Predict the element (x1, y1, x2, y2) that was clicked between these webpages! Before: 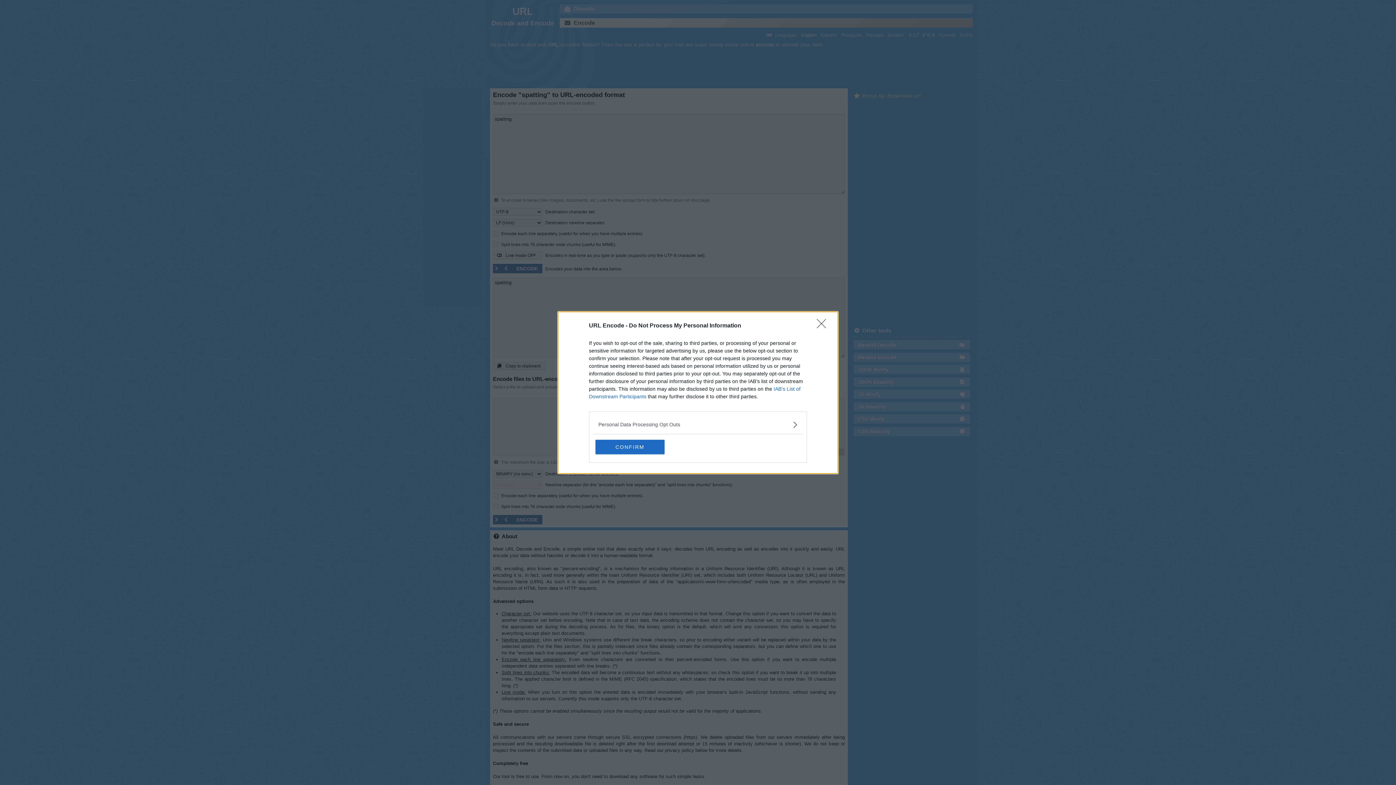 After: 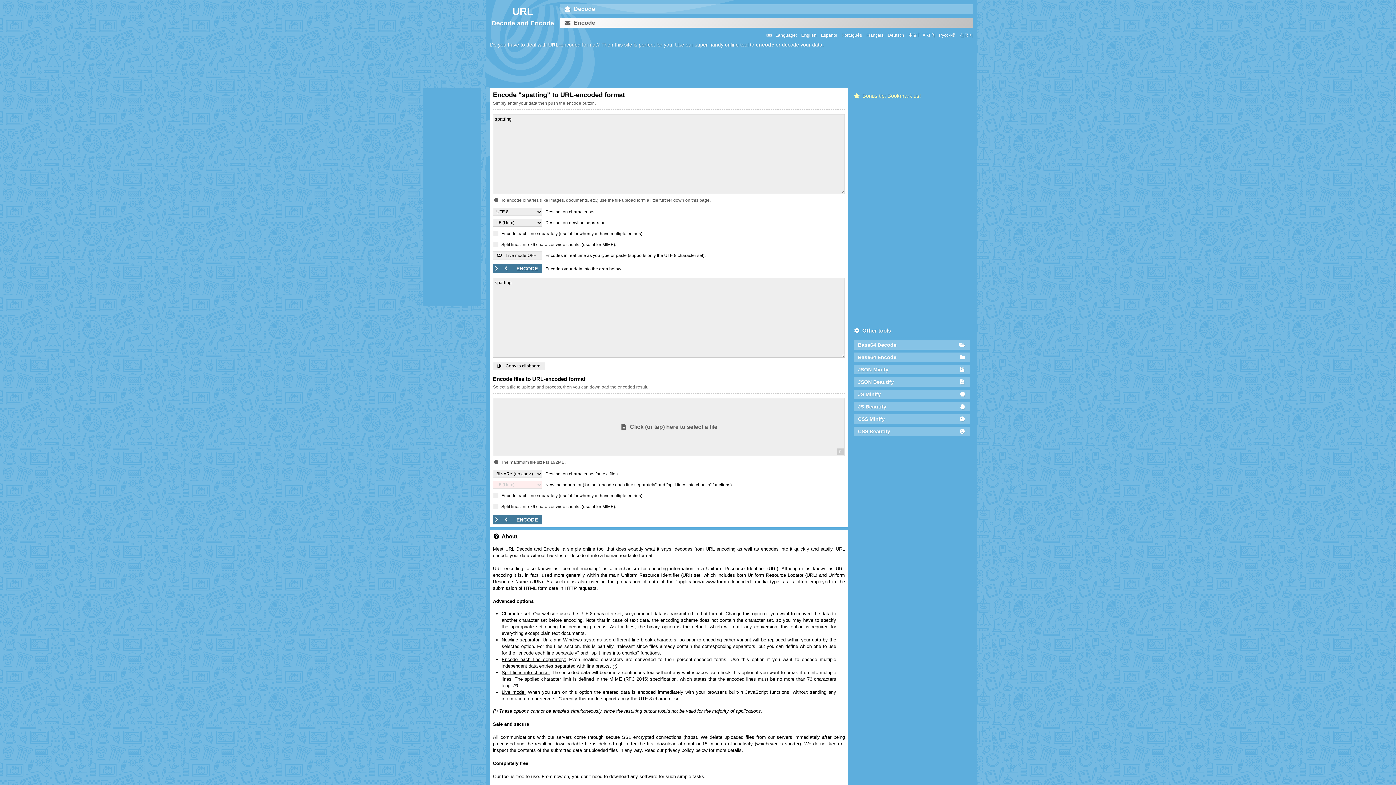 Action: label: Close bbox: (817, 319, 830, 332)